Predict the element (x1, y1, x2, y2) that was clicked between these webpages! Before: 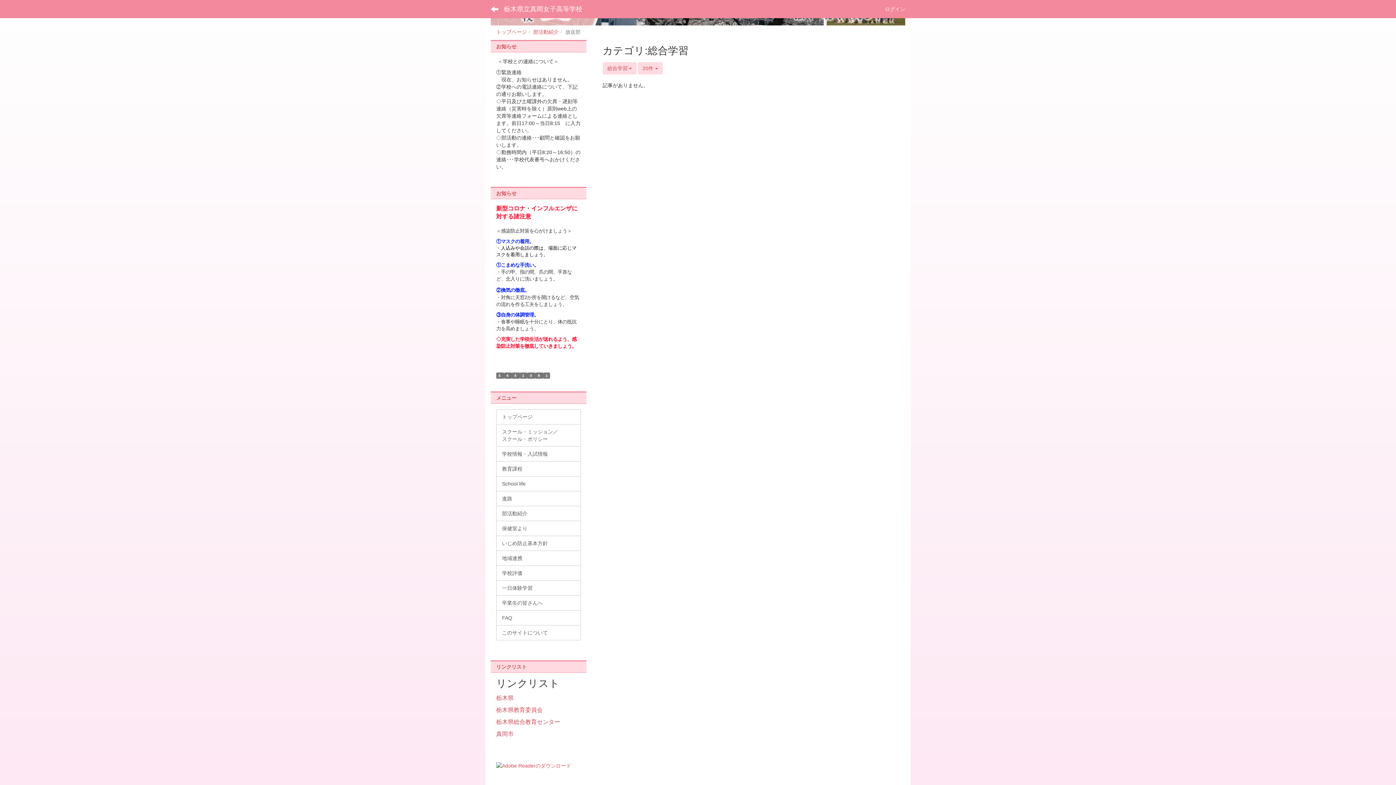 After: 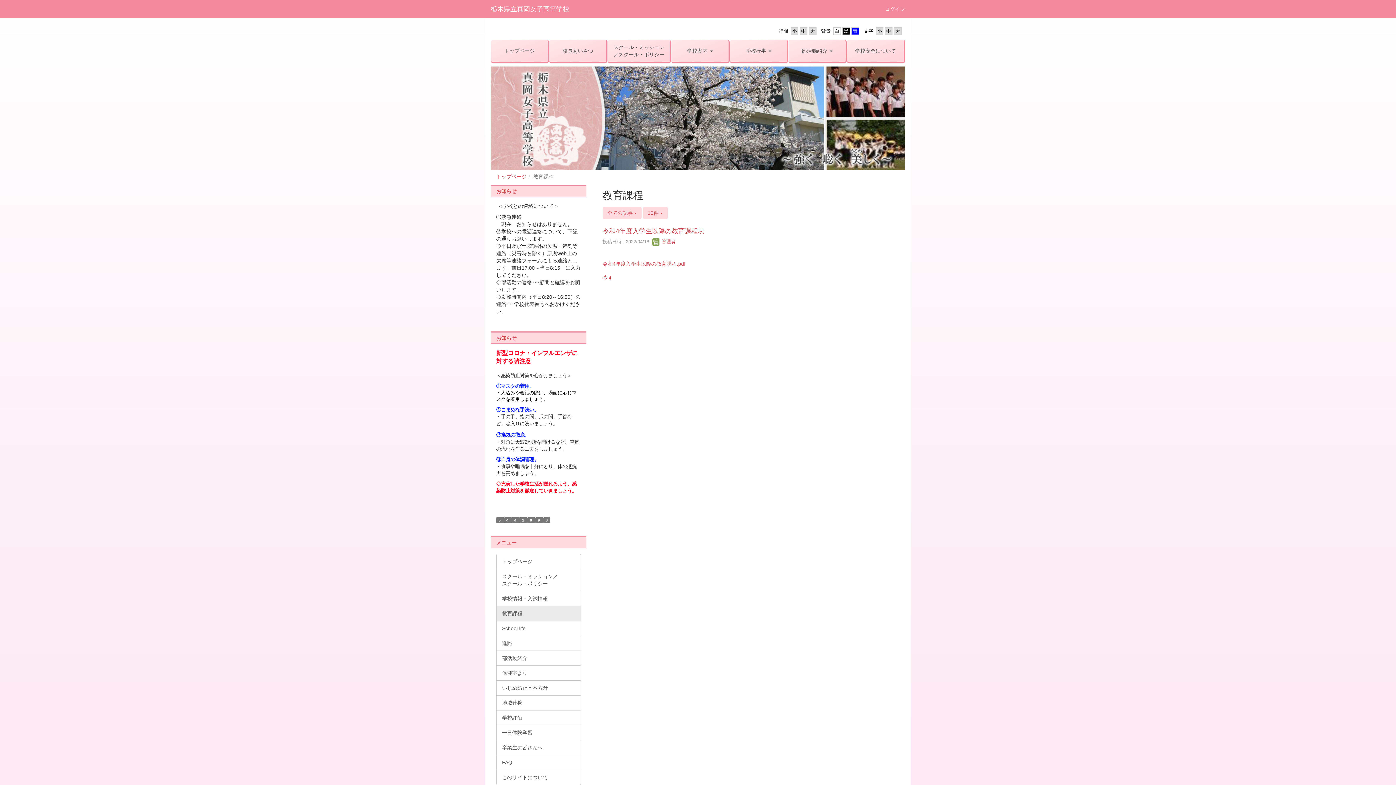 Action: bbox: (496, 461, 580, 476) label: 教育課程